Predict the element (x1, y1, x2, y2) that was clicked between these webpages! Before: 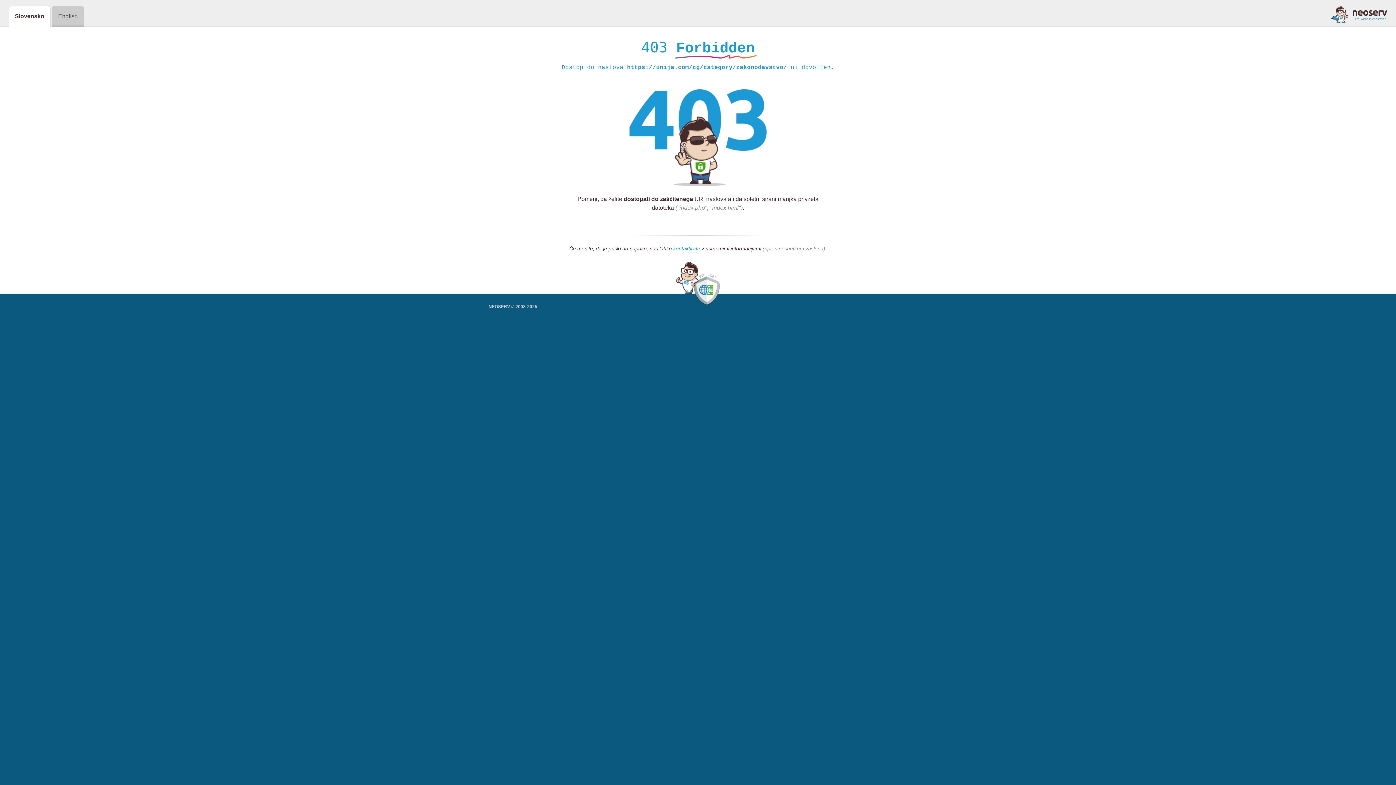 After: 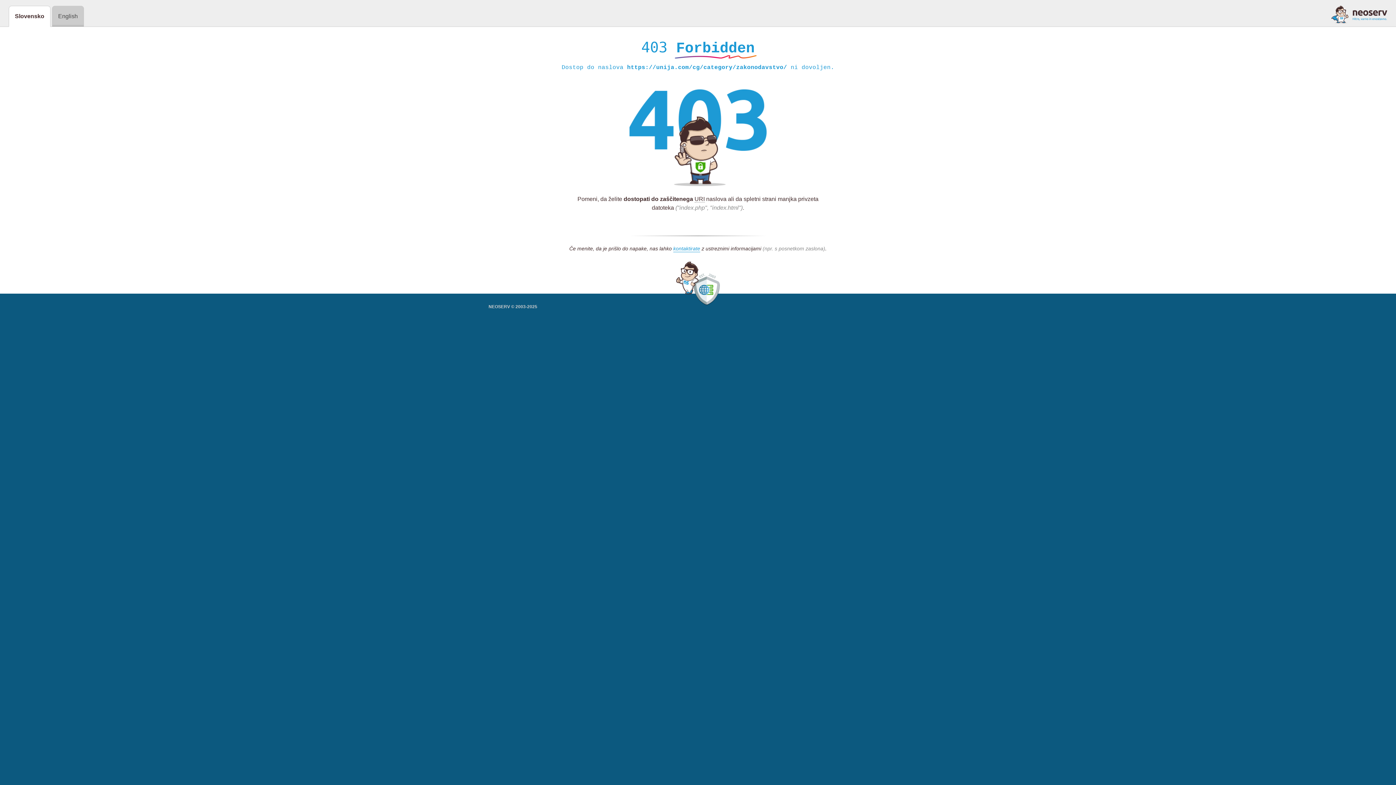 Action: bbox: (1331, 5, 1387, 23)